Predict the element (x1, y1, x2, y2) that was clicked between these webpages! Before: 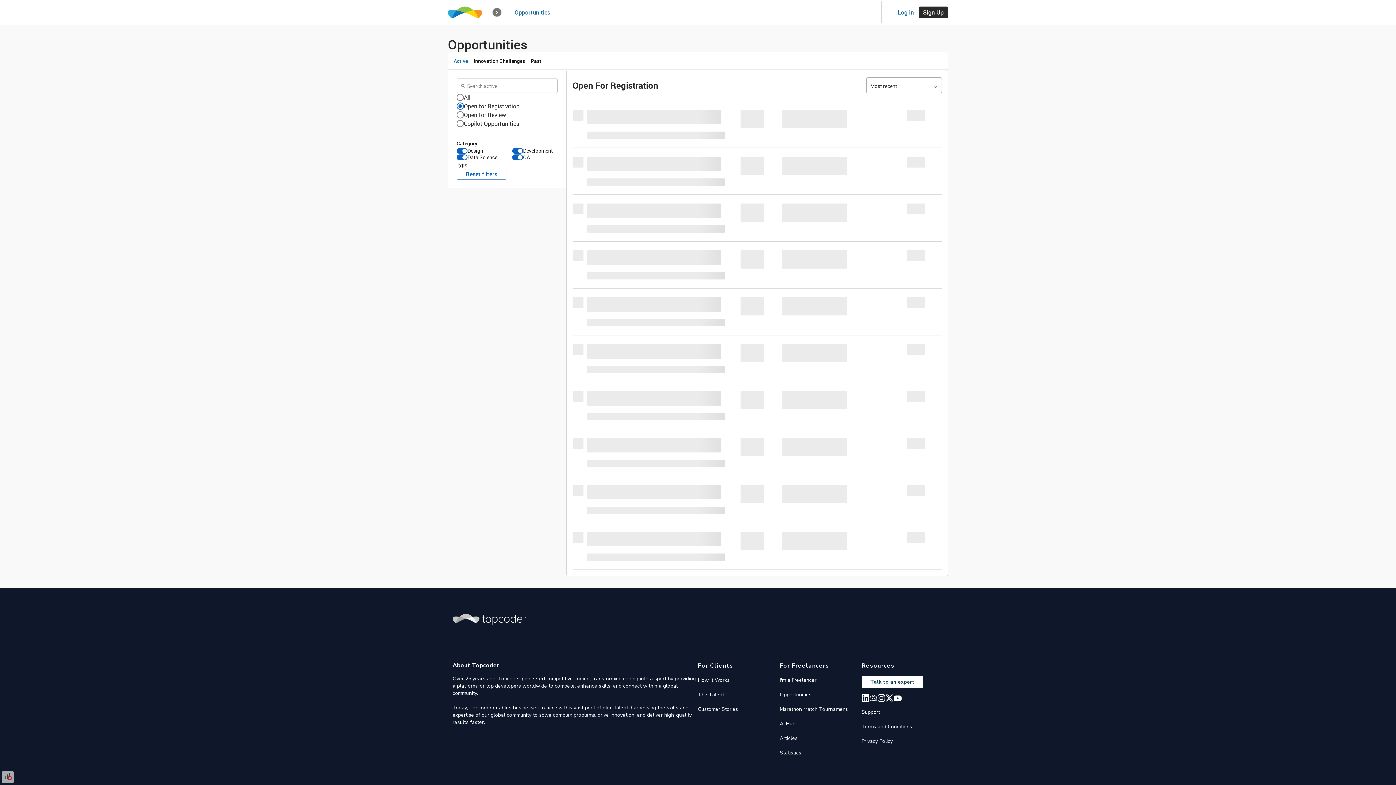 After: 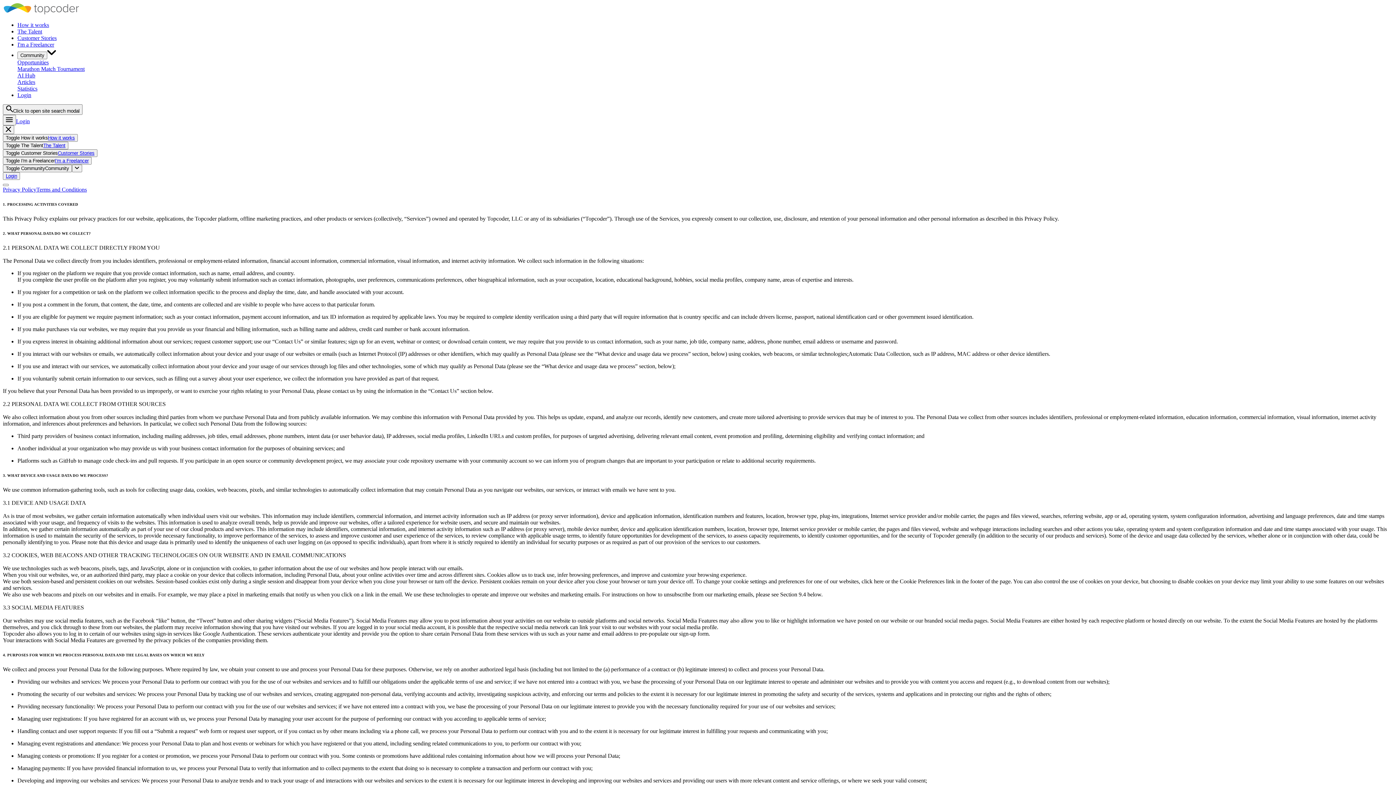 Action: label: Privacy Policy bbox: (861, 738, 893, 745)